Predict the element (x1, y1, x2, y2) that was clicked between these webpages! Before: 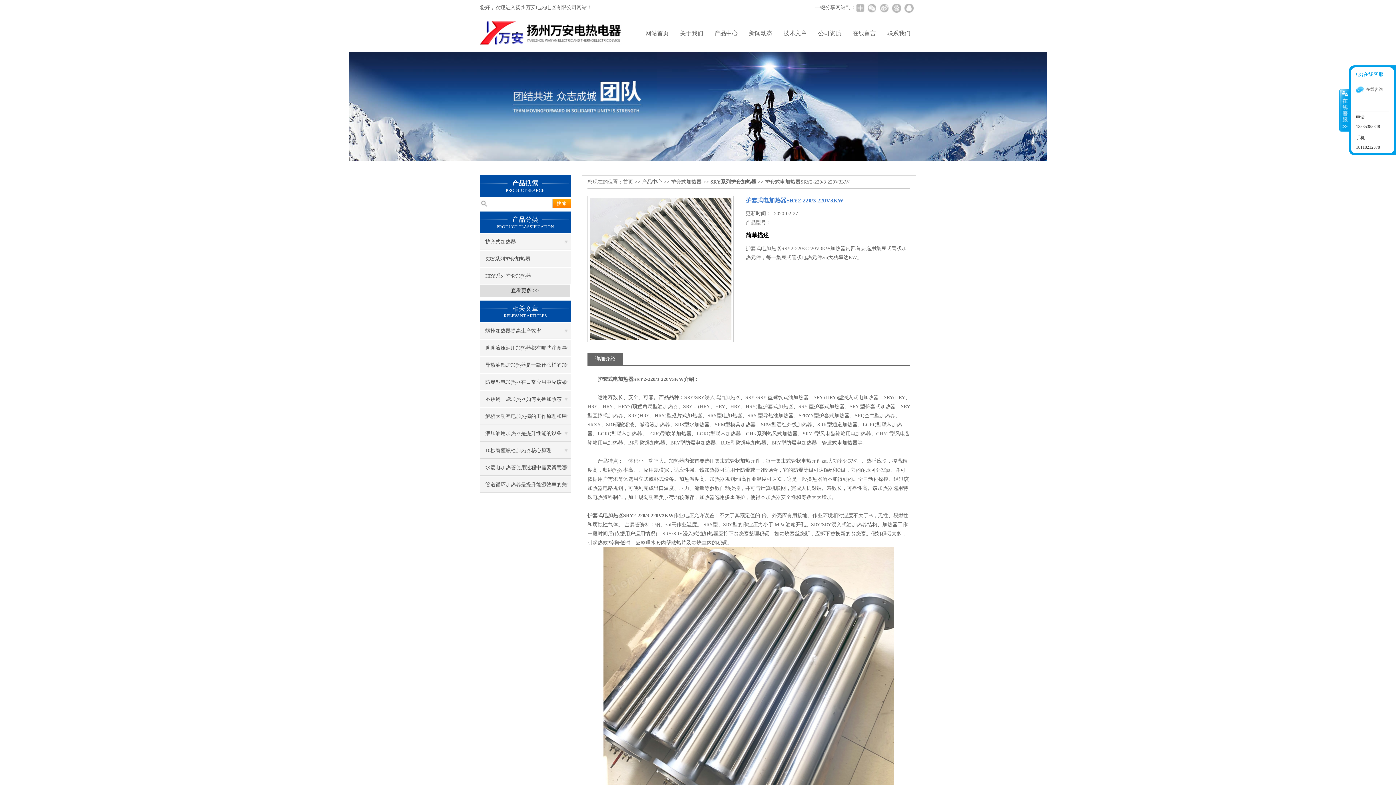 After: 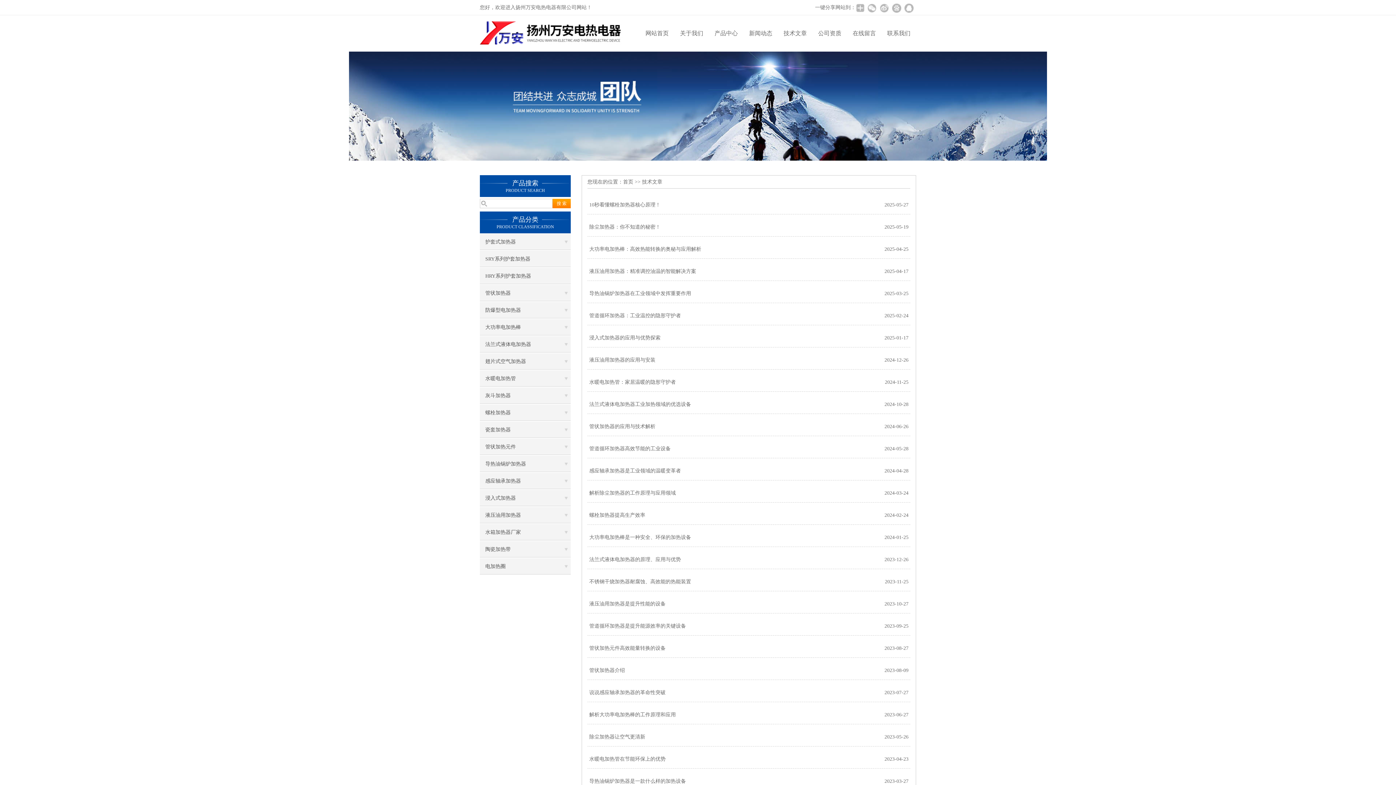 Action: bbox: (778, 15, 812, 51) label: 技术文章